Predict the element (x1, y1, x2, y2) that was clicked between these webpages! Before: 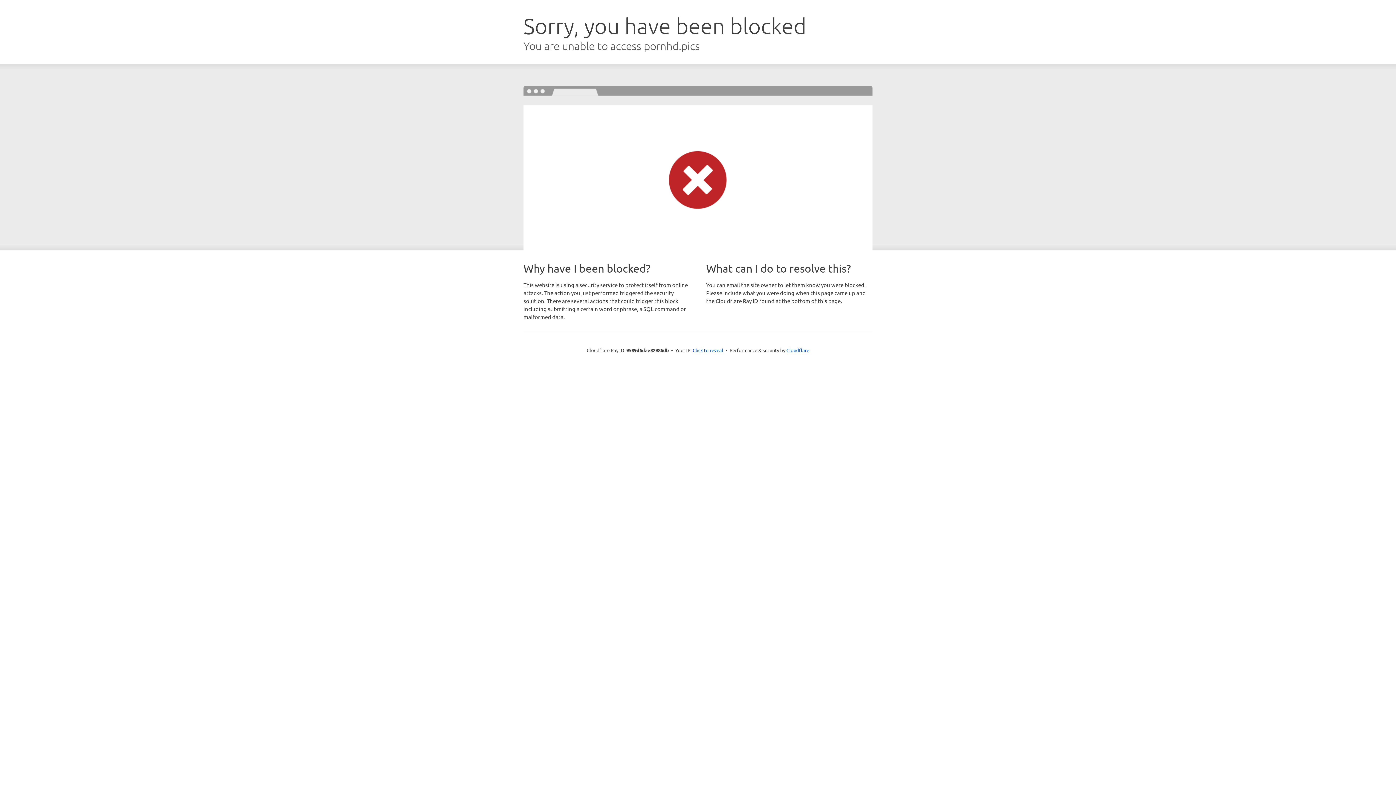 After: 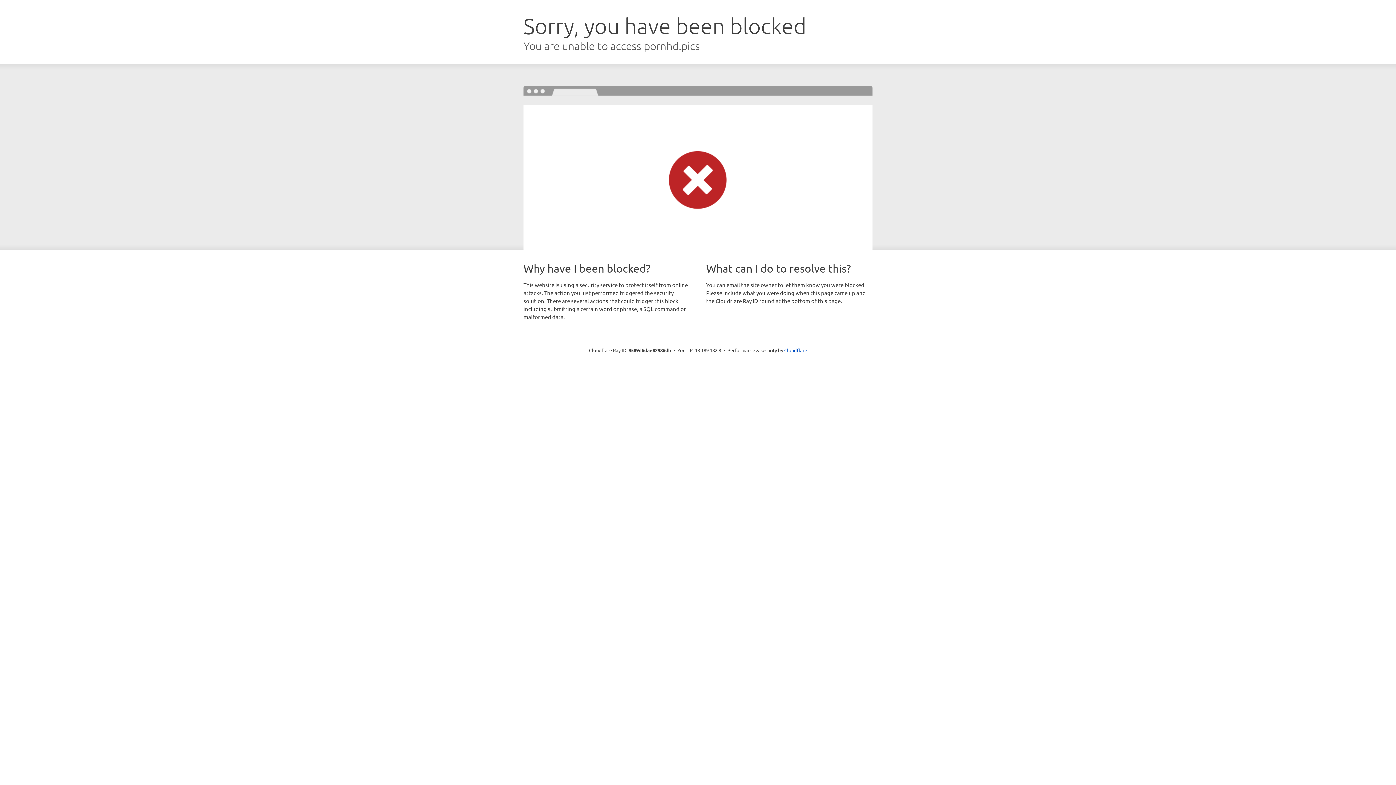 Action: label: Click to reveal bbox: (692, 346, 723, 353)